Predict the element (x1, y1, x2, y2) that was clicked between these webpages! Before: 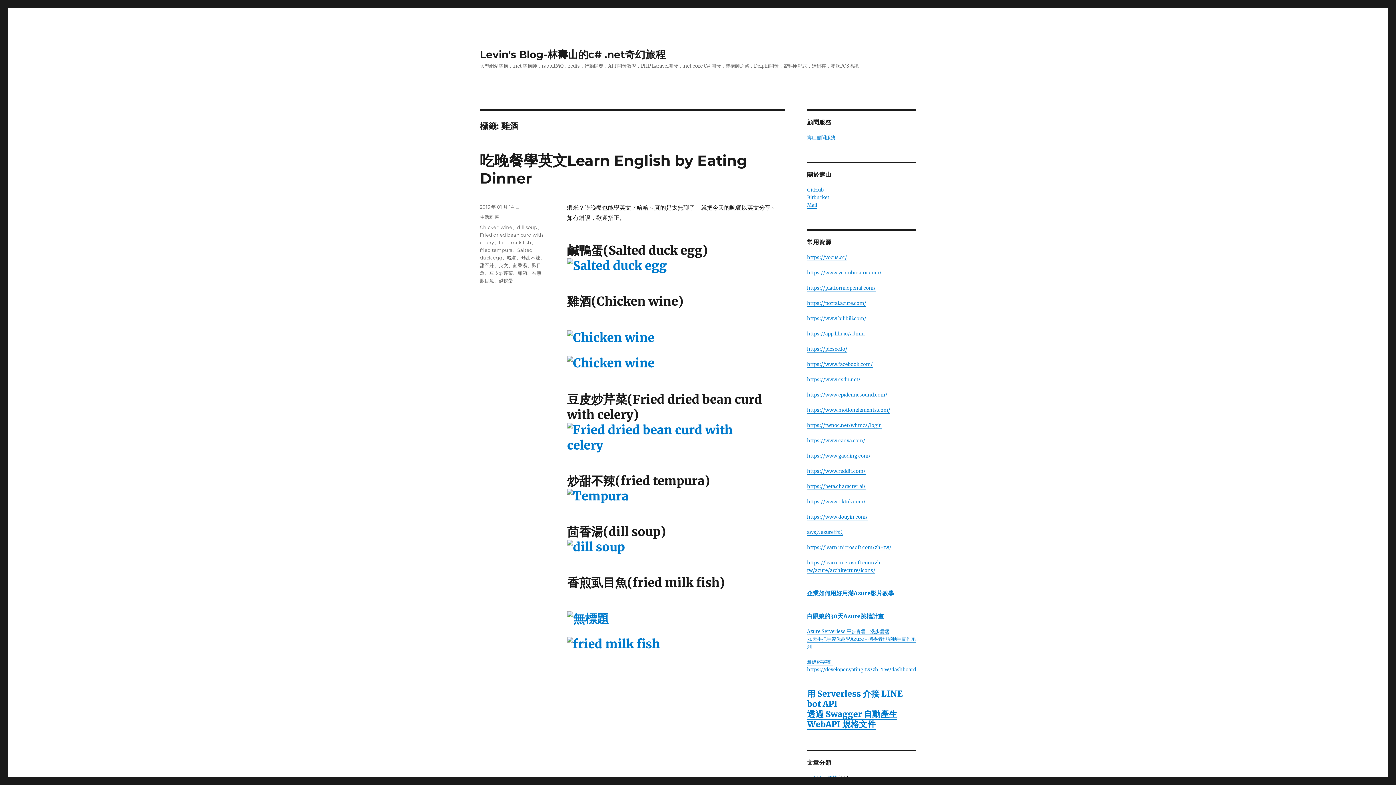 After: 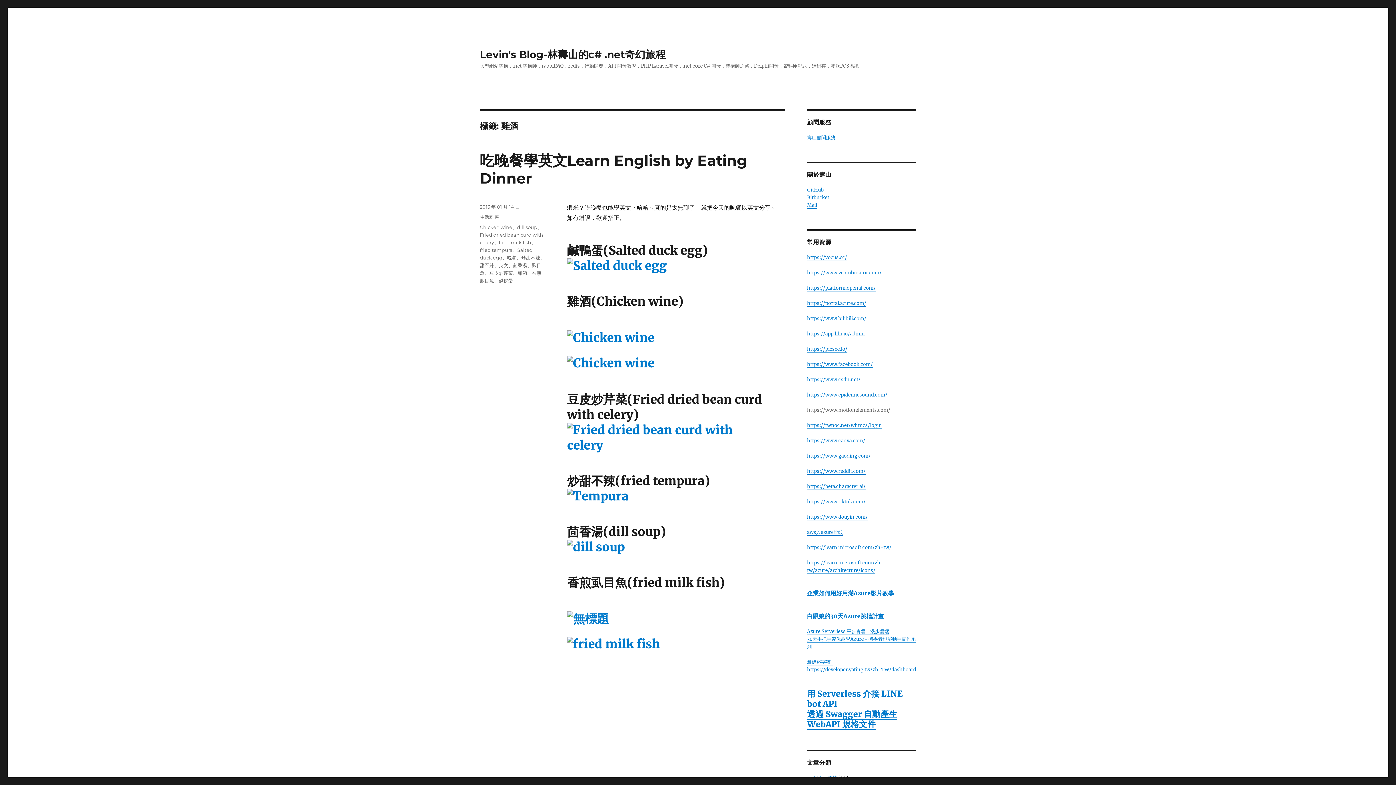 Action: bbox: (807, 407, 890, 413) label: https://www.motionelements.com/